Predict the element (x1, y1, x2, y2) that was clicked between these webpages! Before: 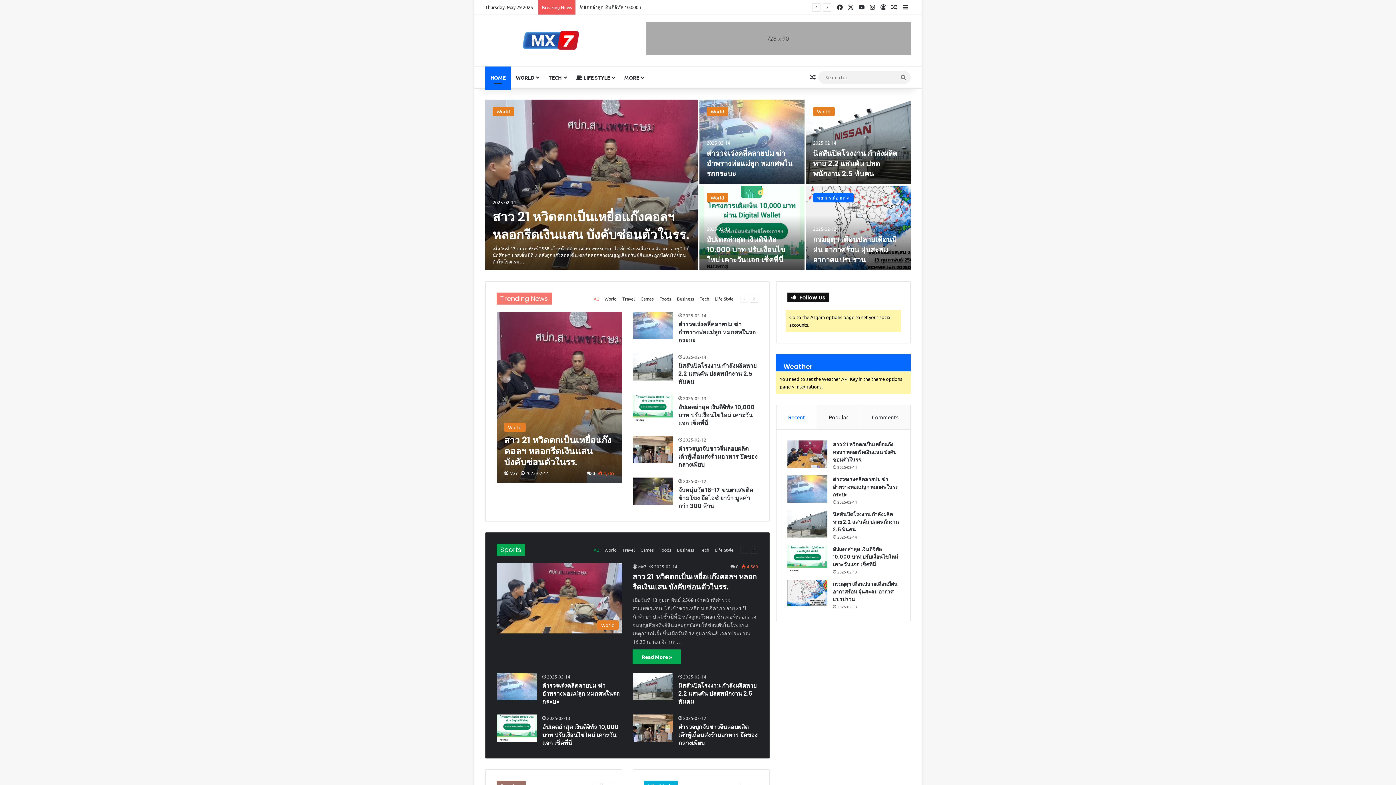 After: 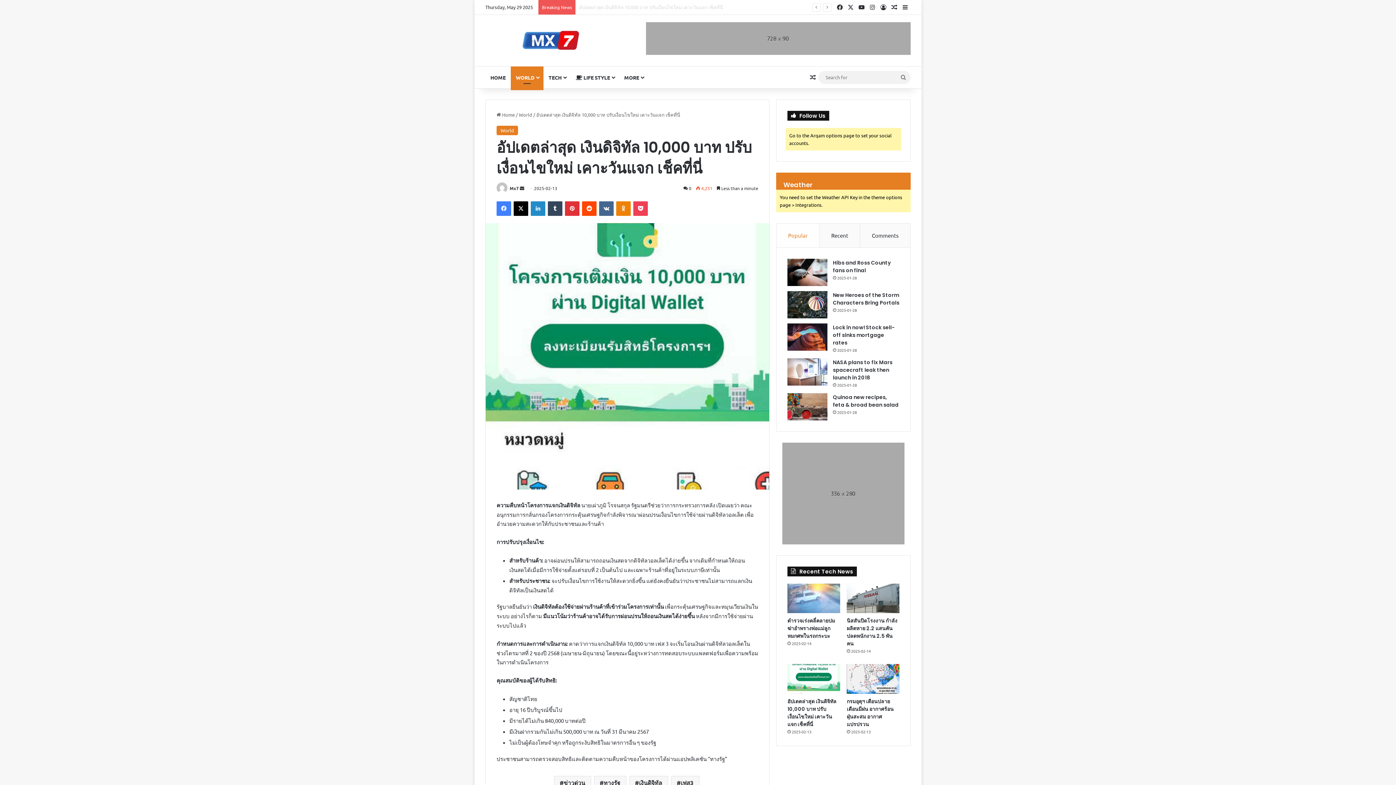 Action: label: อัปเดตล่าสุด เงินดิจิทัล 10,000 บาท ปรับเงื่อนไขใหม่ เคาะวันแจก เช็คที่นี่ bbox: (699, 185, 804, 270)